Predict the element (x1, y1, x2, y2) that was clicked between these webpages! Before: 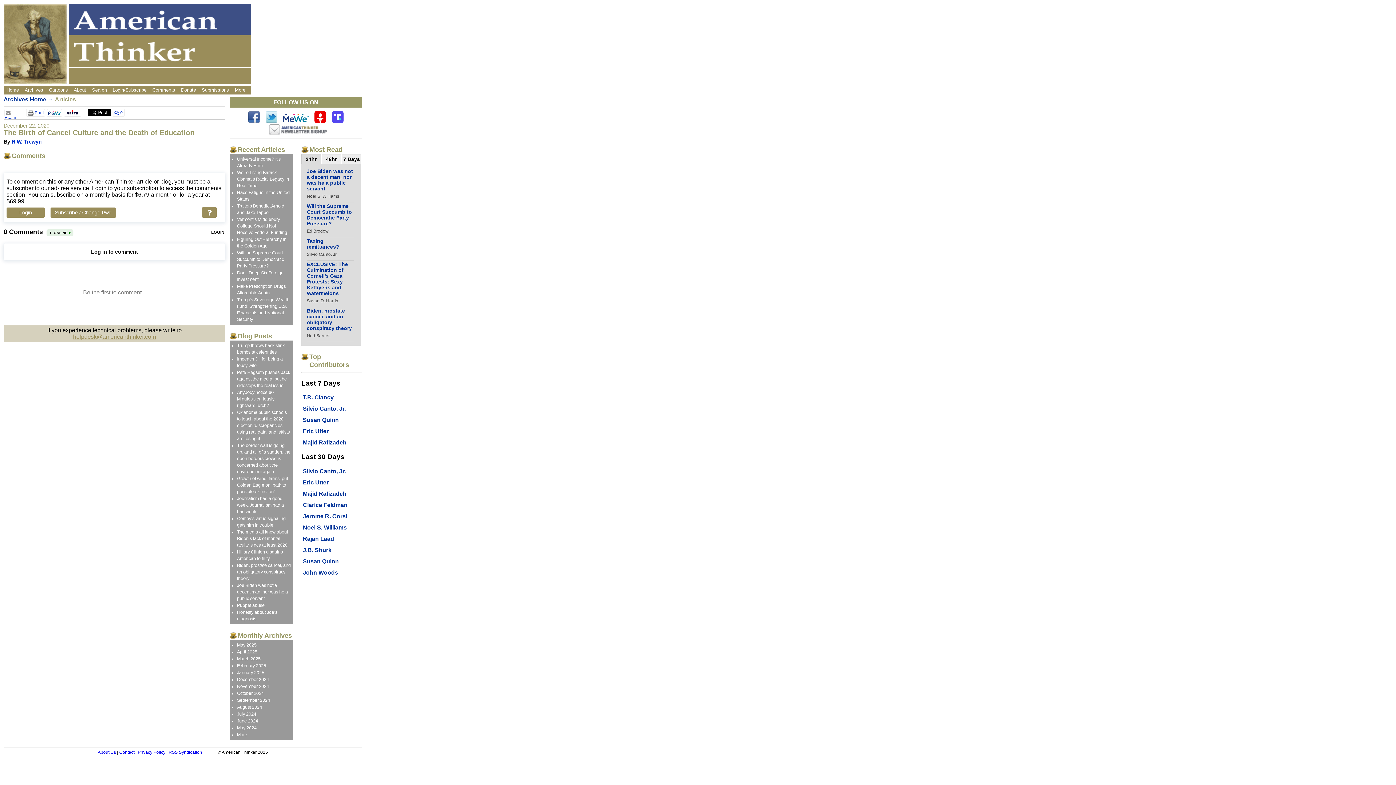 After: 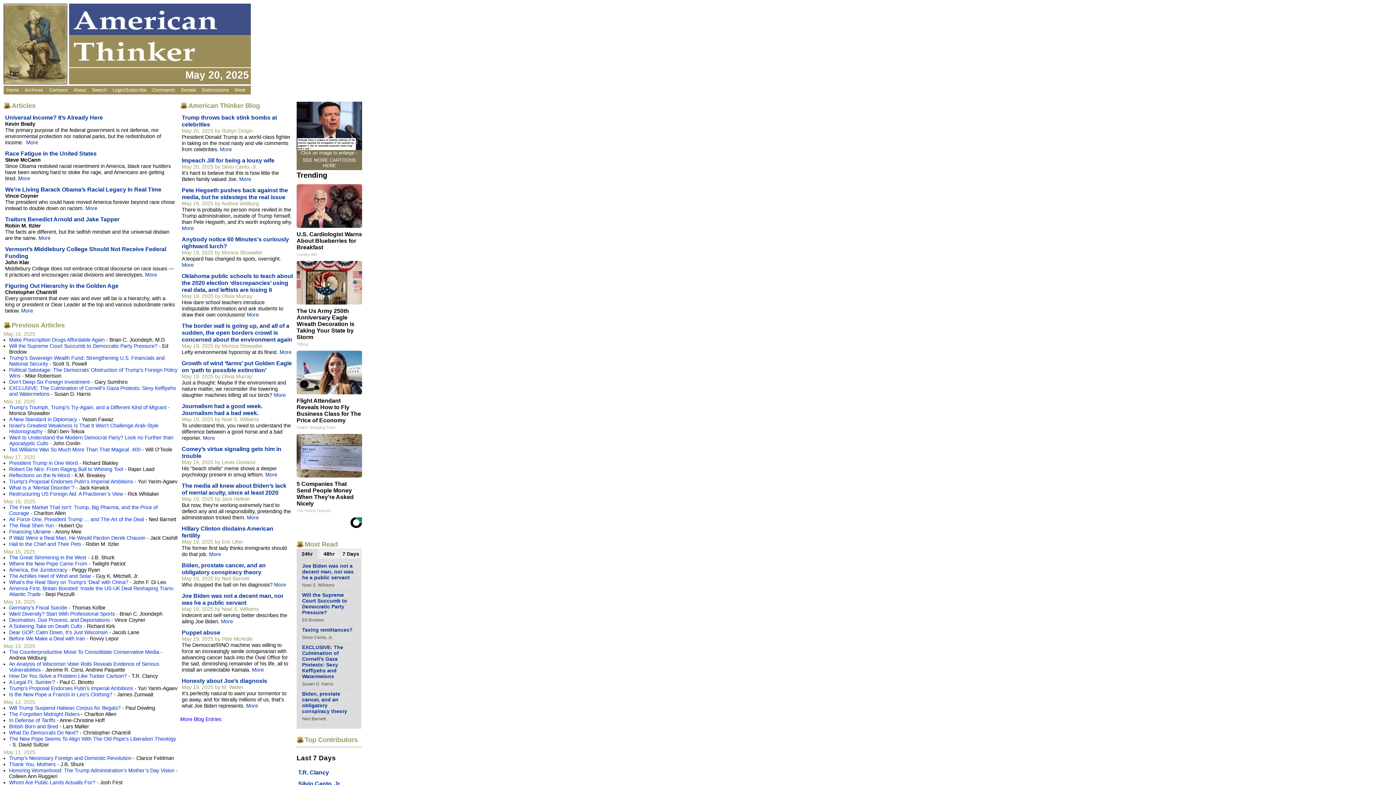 Action: bbox: (69, 3, 250, 67)